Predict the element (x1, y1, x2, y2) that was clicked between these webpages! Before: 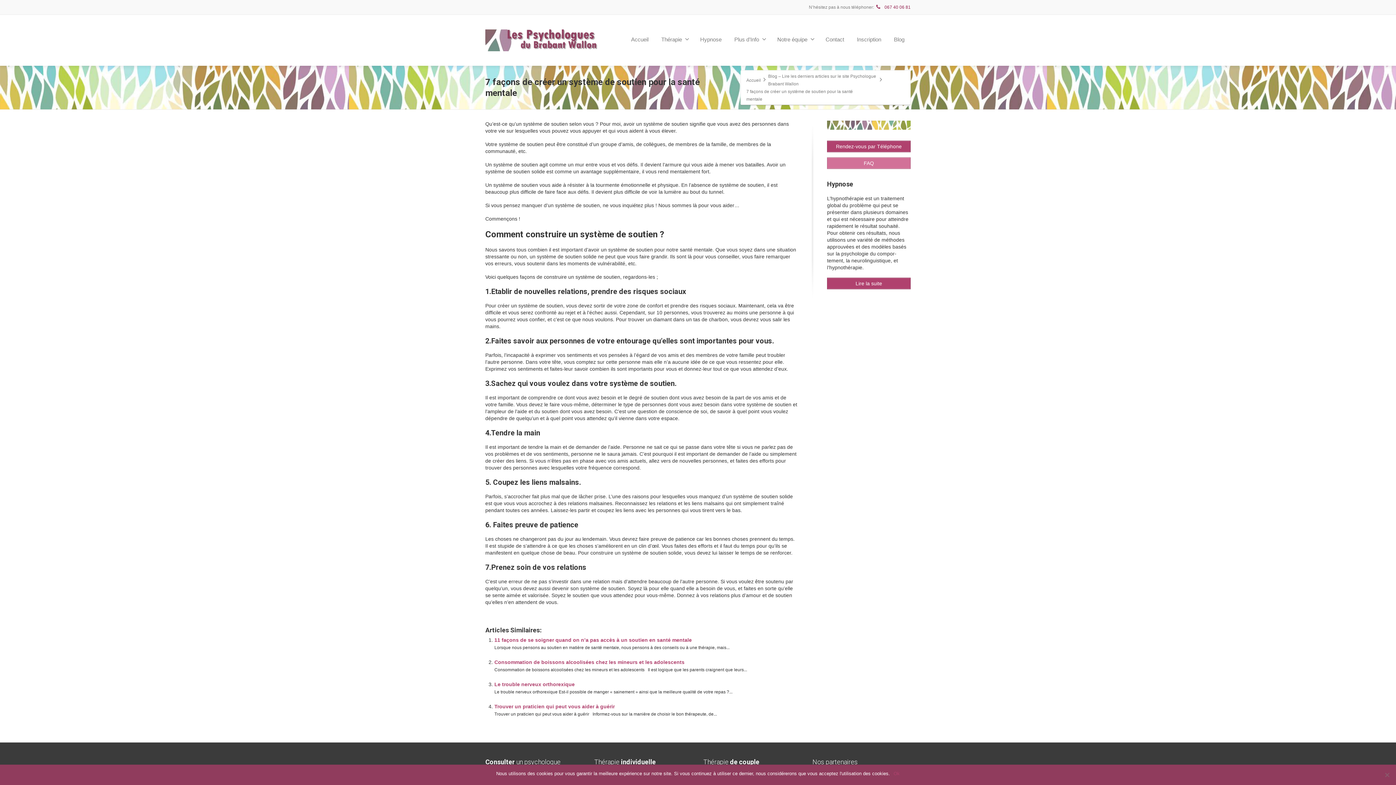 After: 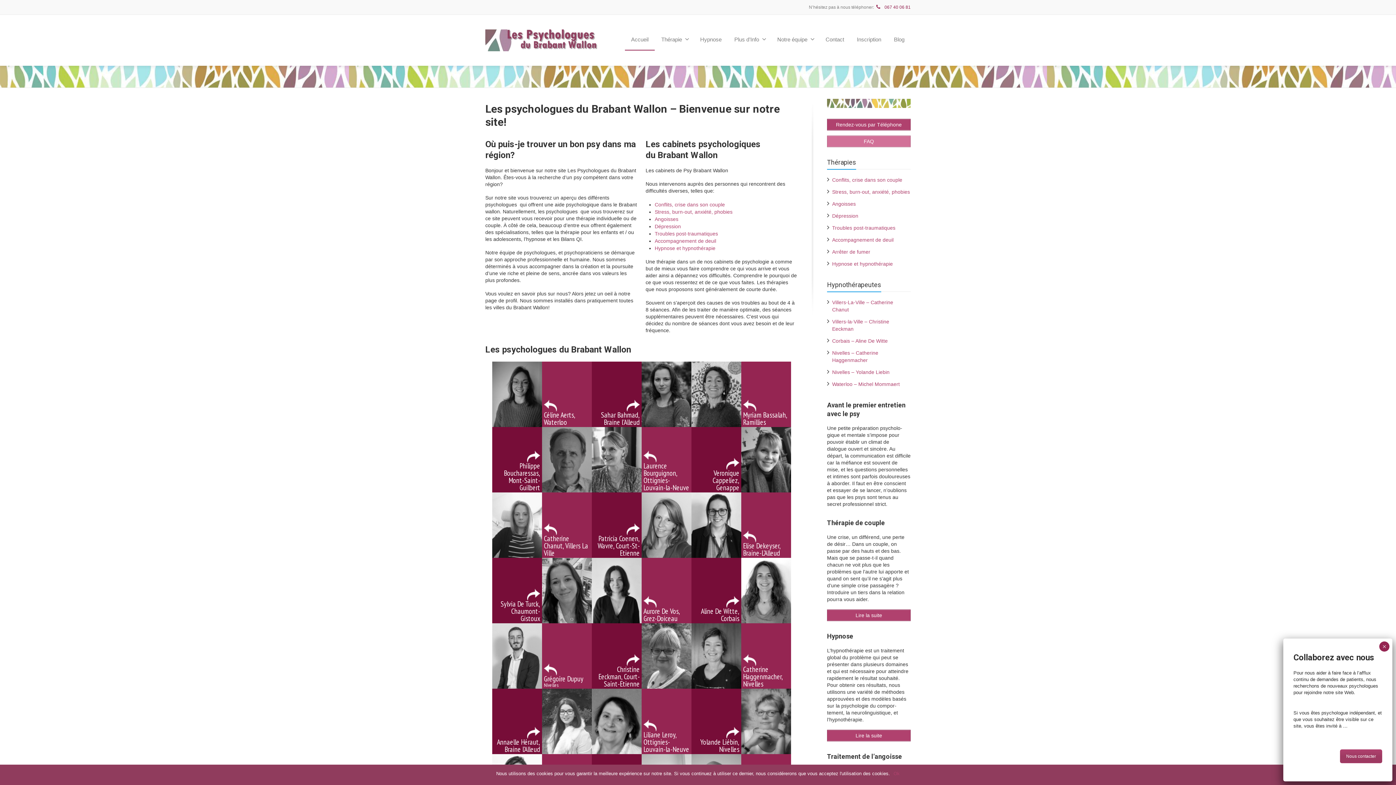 Action: label: Accueil bbox: (746, 77, 761, 82)